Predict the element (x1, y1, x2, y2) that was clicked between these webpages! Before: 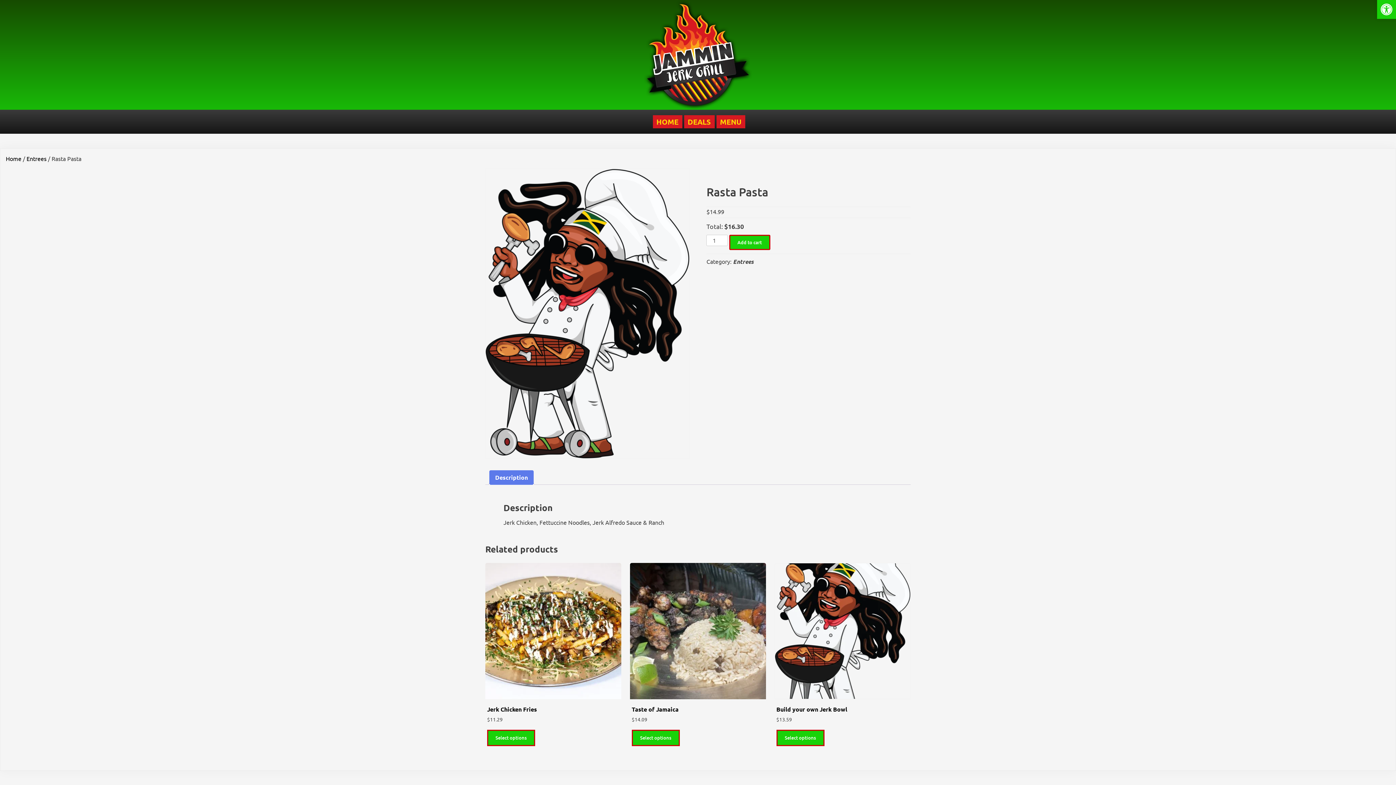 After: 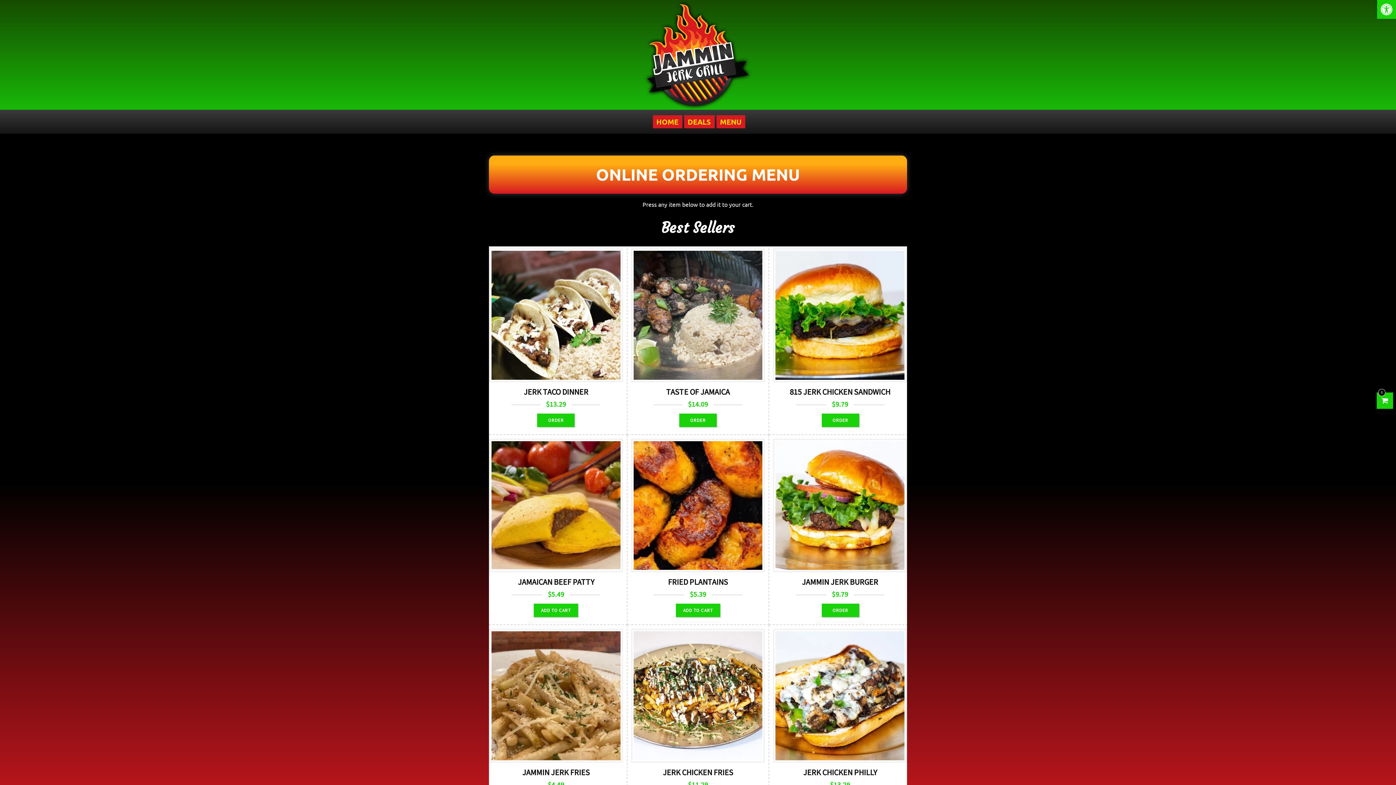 Action: label: MENU bbox: (716, 115, 745, 128)